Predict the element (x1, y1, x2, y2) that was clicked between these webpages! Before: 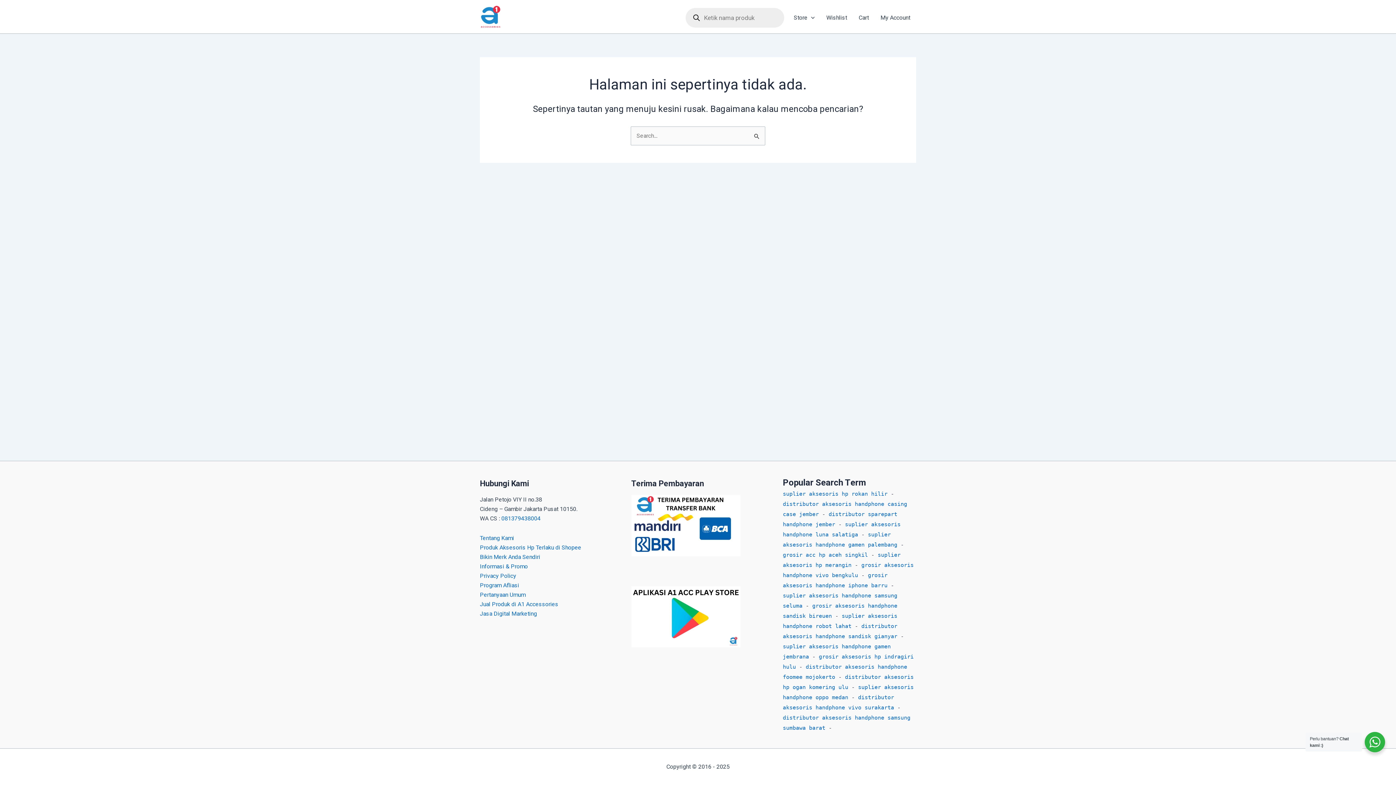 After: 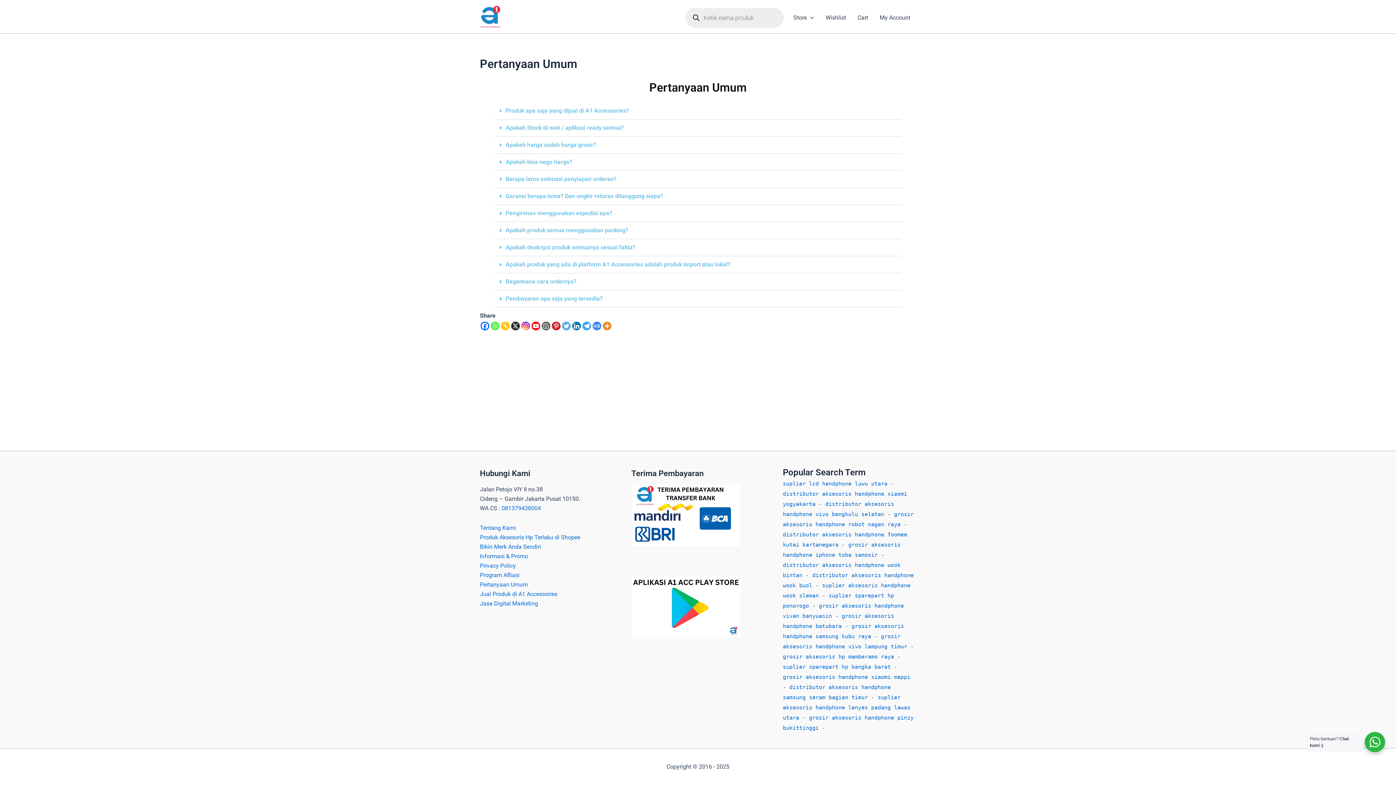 Action: label: Pertanyaan Umum bbox: (480, 590, 525, 600)